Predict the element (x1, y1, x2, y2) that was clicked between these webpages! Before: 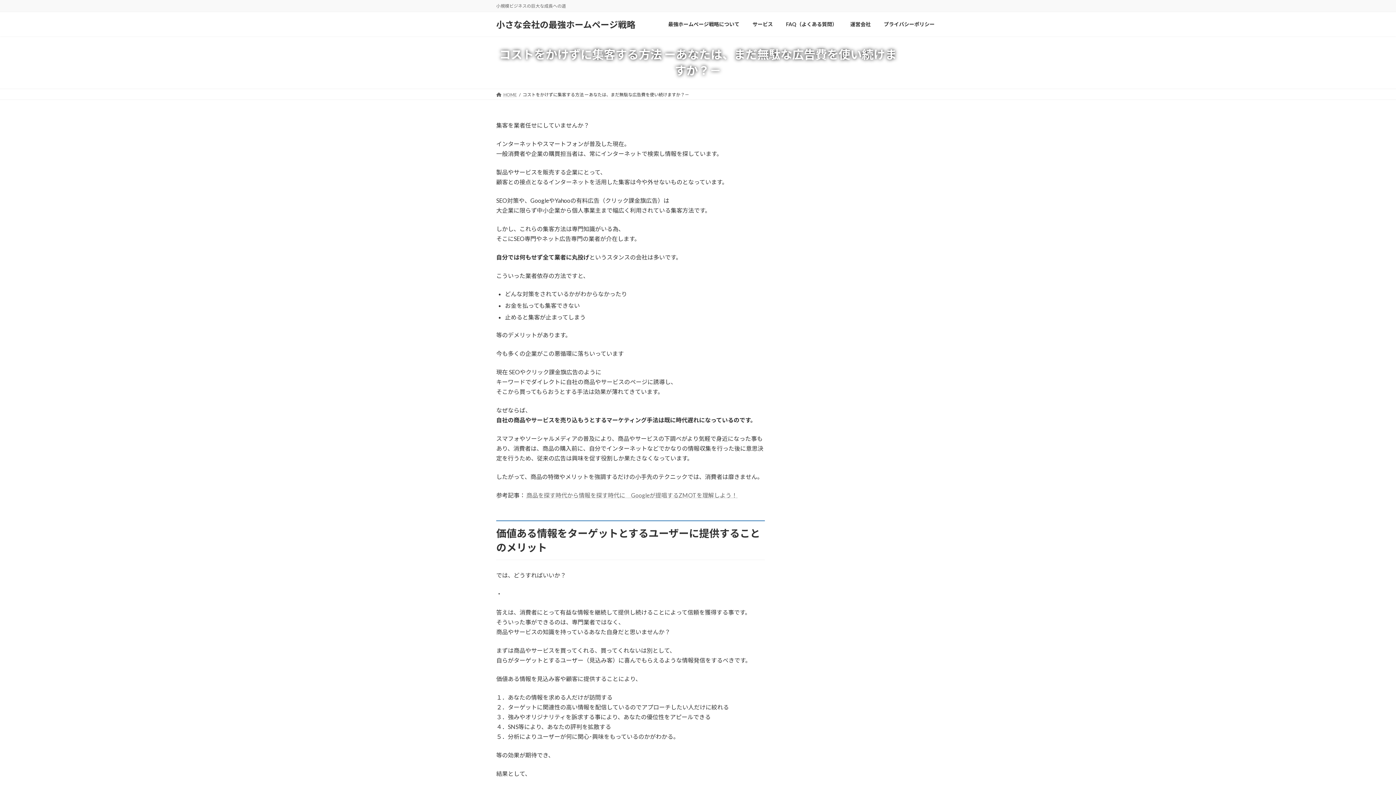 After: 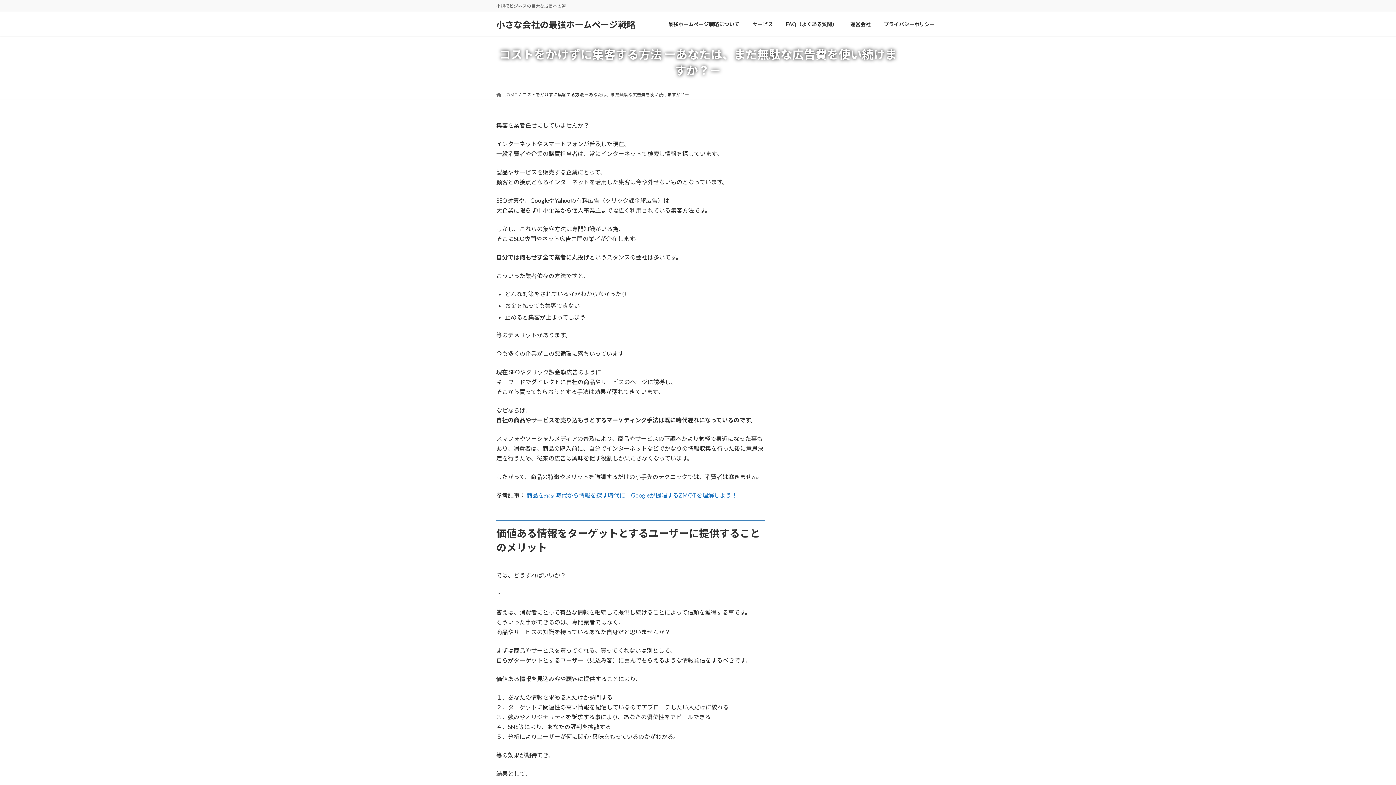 Action: label: 商品を探す時代から情報を探す時代に　Googleが提唱するZMOTを理解しよう！ bbox: (526, 491, 737, 498)